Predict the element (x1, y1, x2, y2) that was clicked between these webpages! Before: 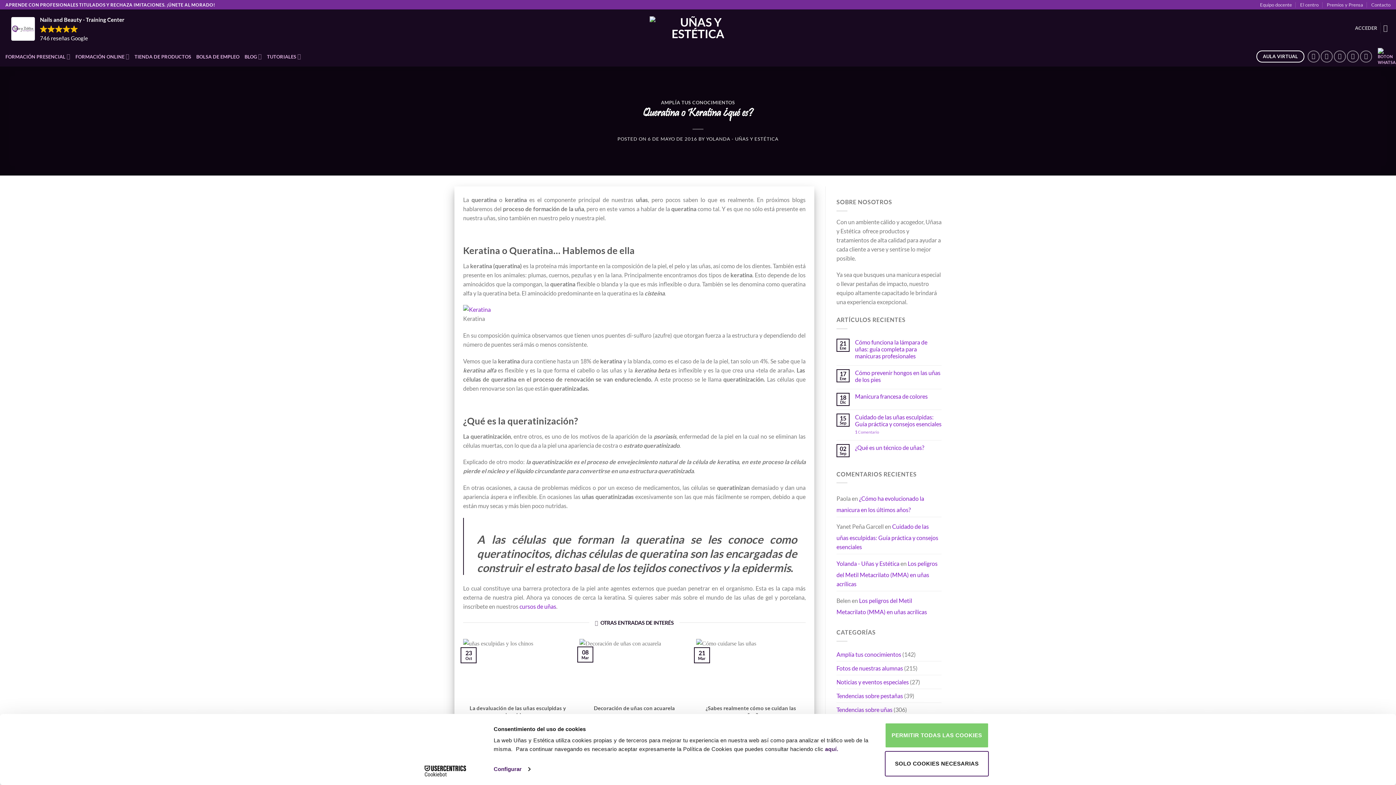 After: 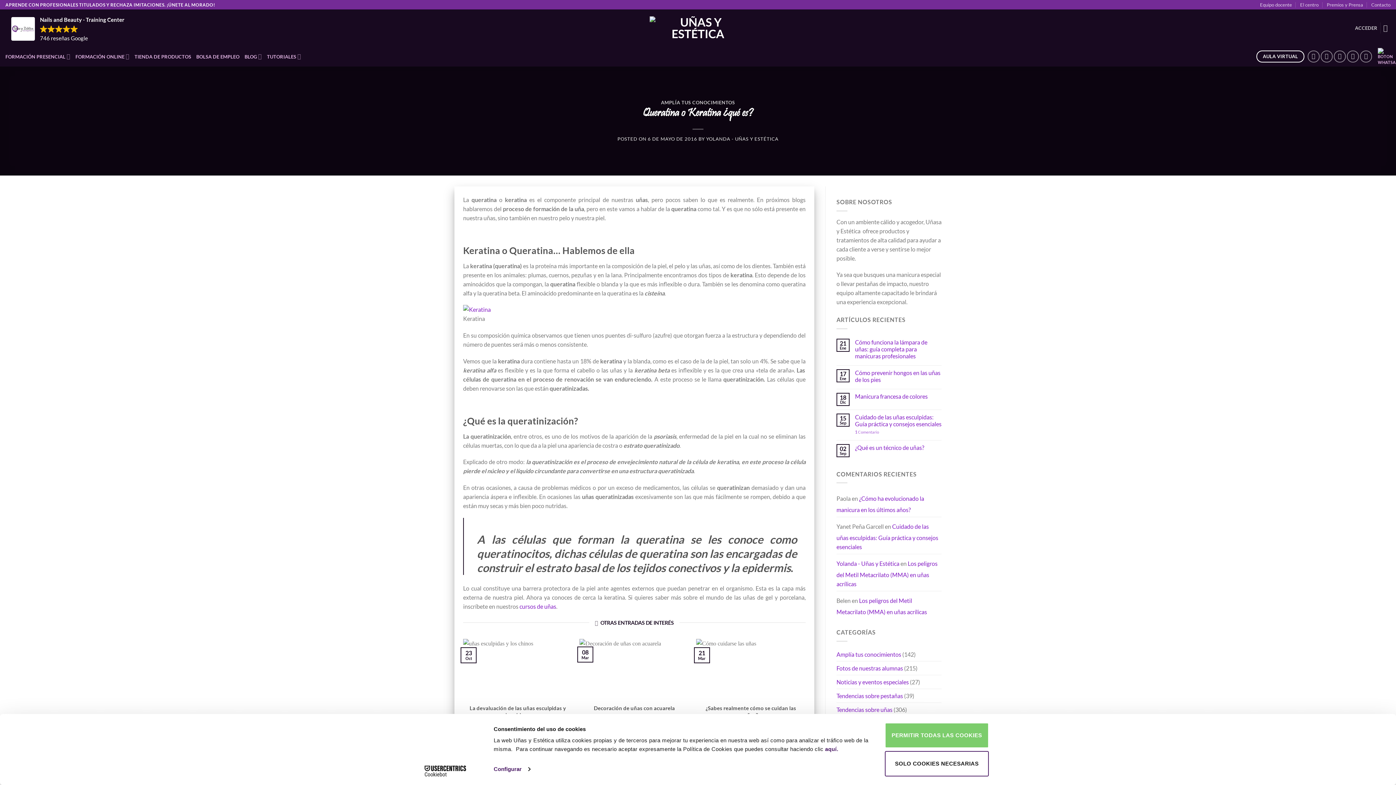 Action: bbox: (836, 675, 909, 689) label: Noticias y eventos especiales